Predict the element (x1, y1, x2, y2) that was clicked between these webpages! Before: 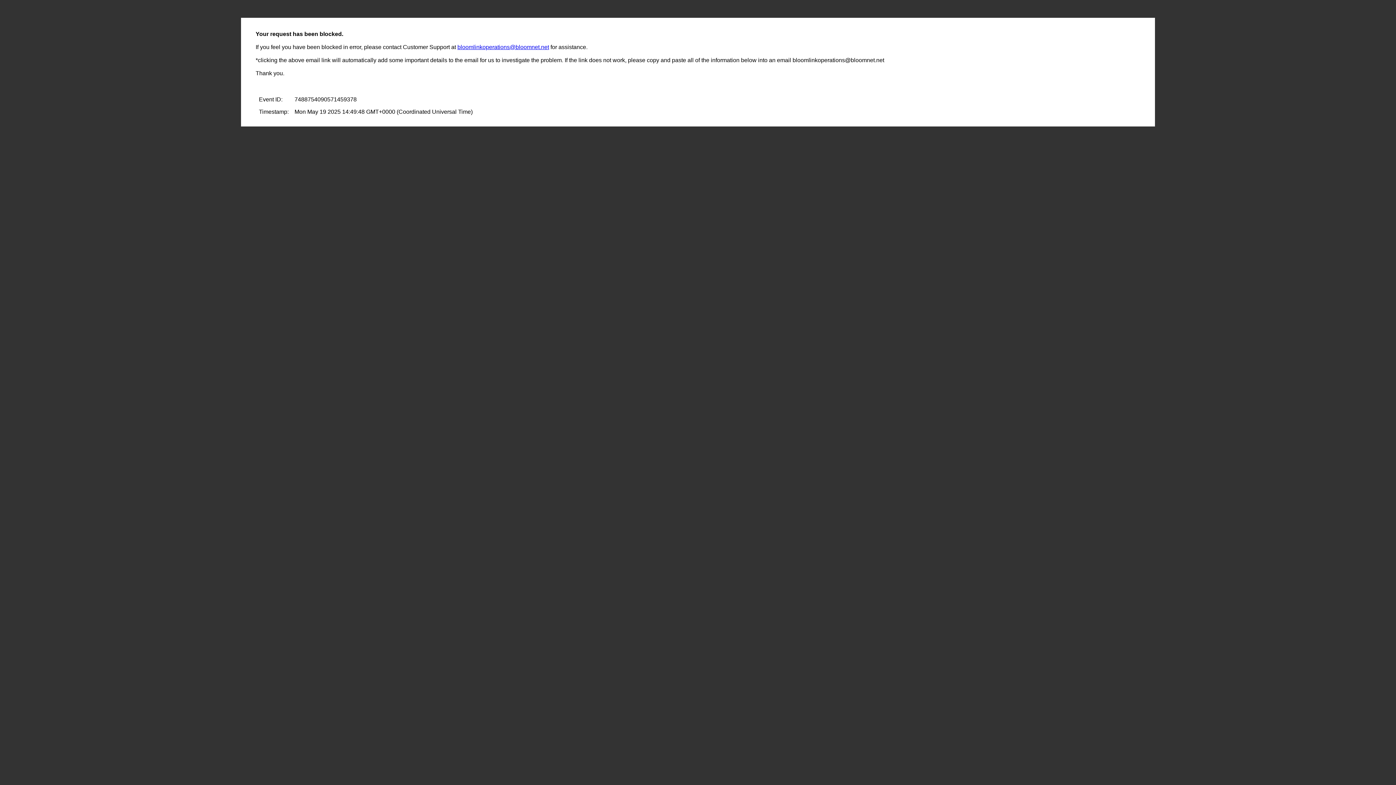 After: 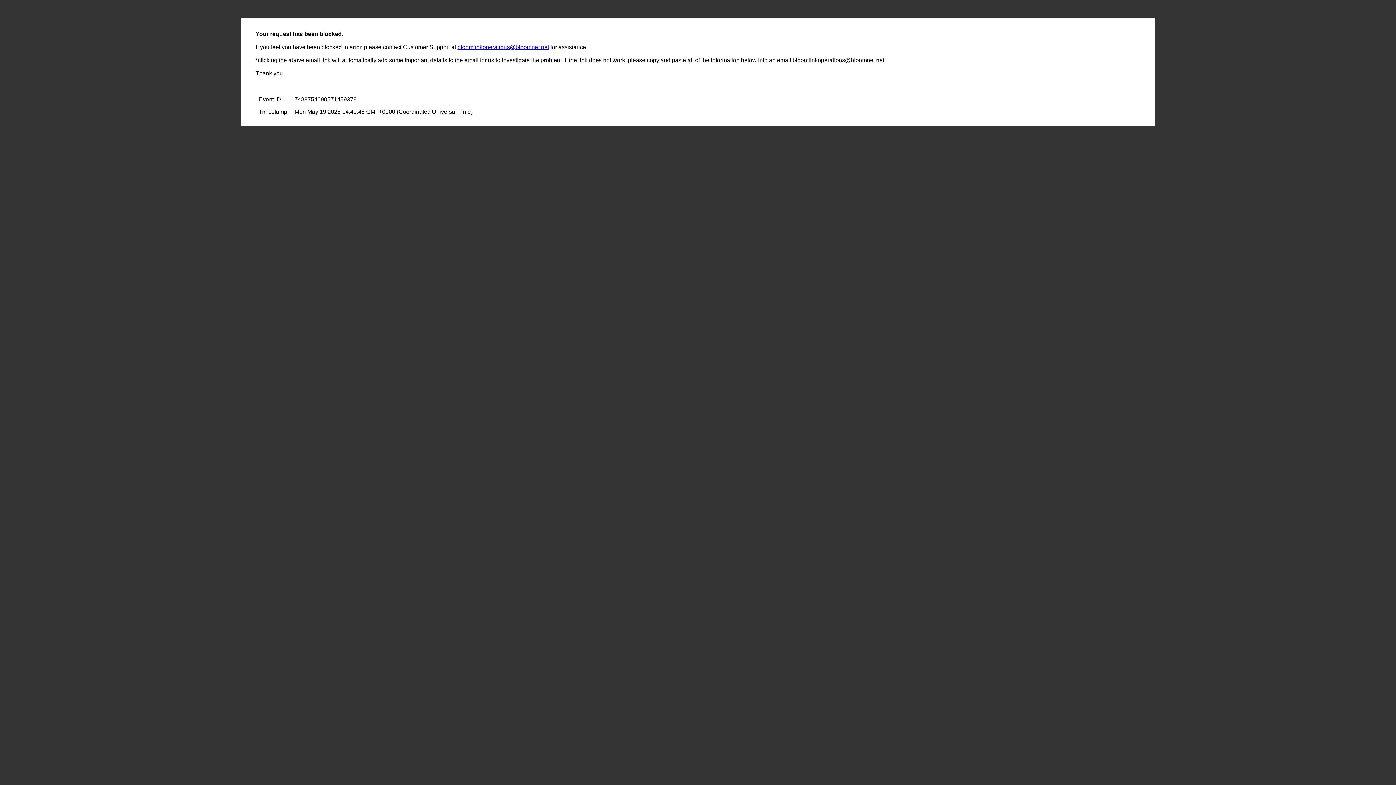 Action: label: bloomlinkoperations@bloomnet.net bbox: (457, 44, 549, 50)